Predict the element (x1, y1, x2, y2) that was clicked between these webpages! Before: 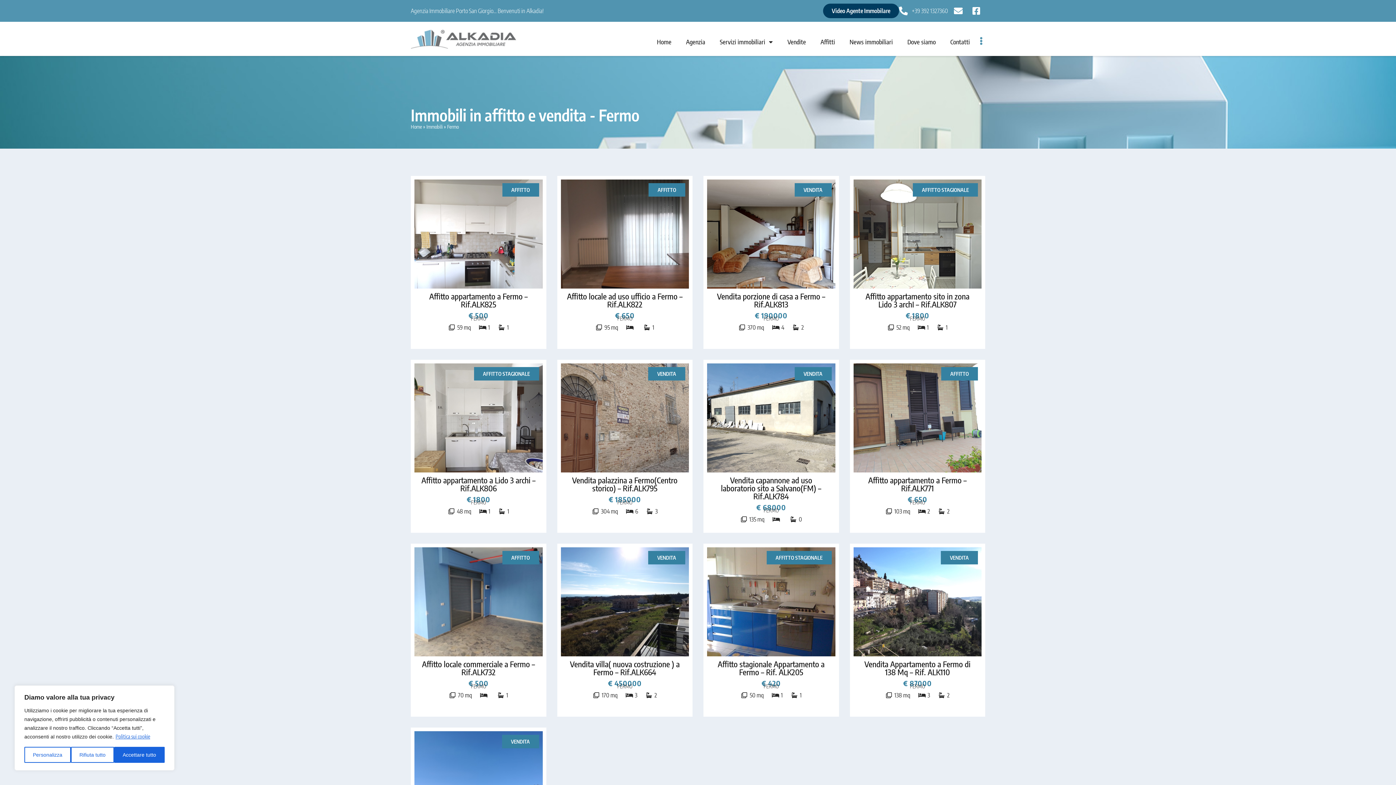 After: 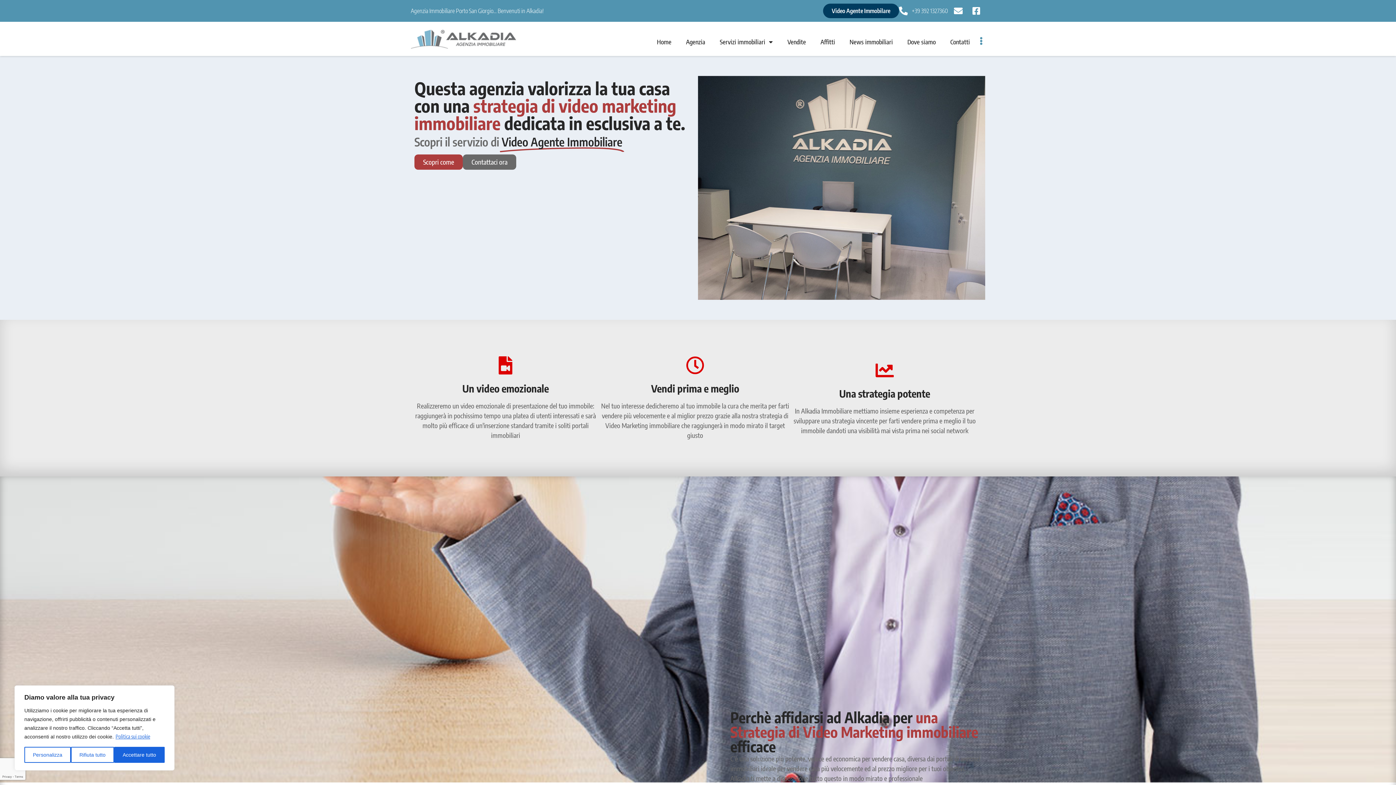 Action: bbox: (823, 3, 899, 18) label: Video Agente Immobilare